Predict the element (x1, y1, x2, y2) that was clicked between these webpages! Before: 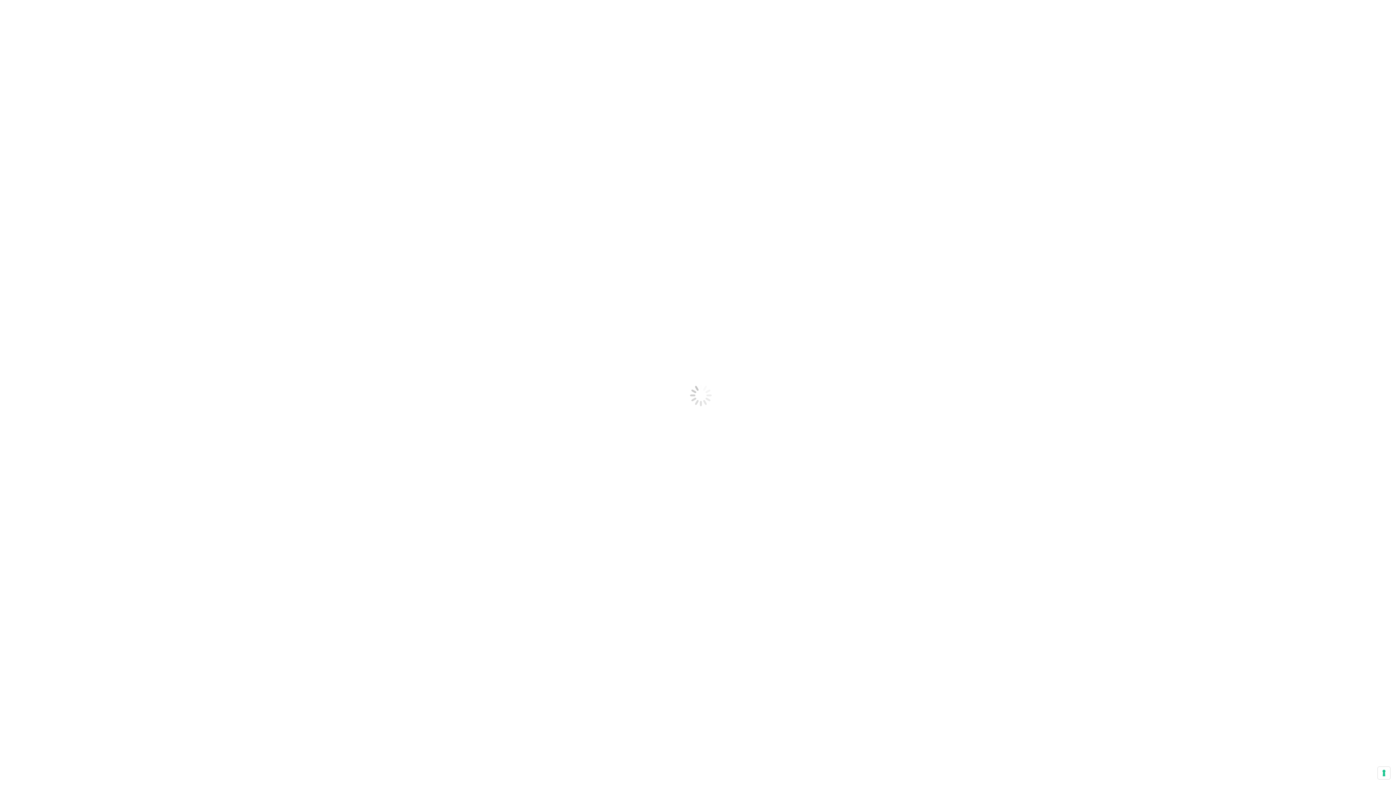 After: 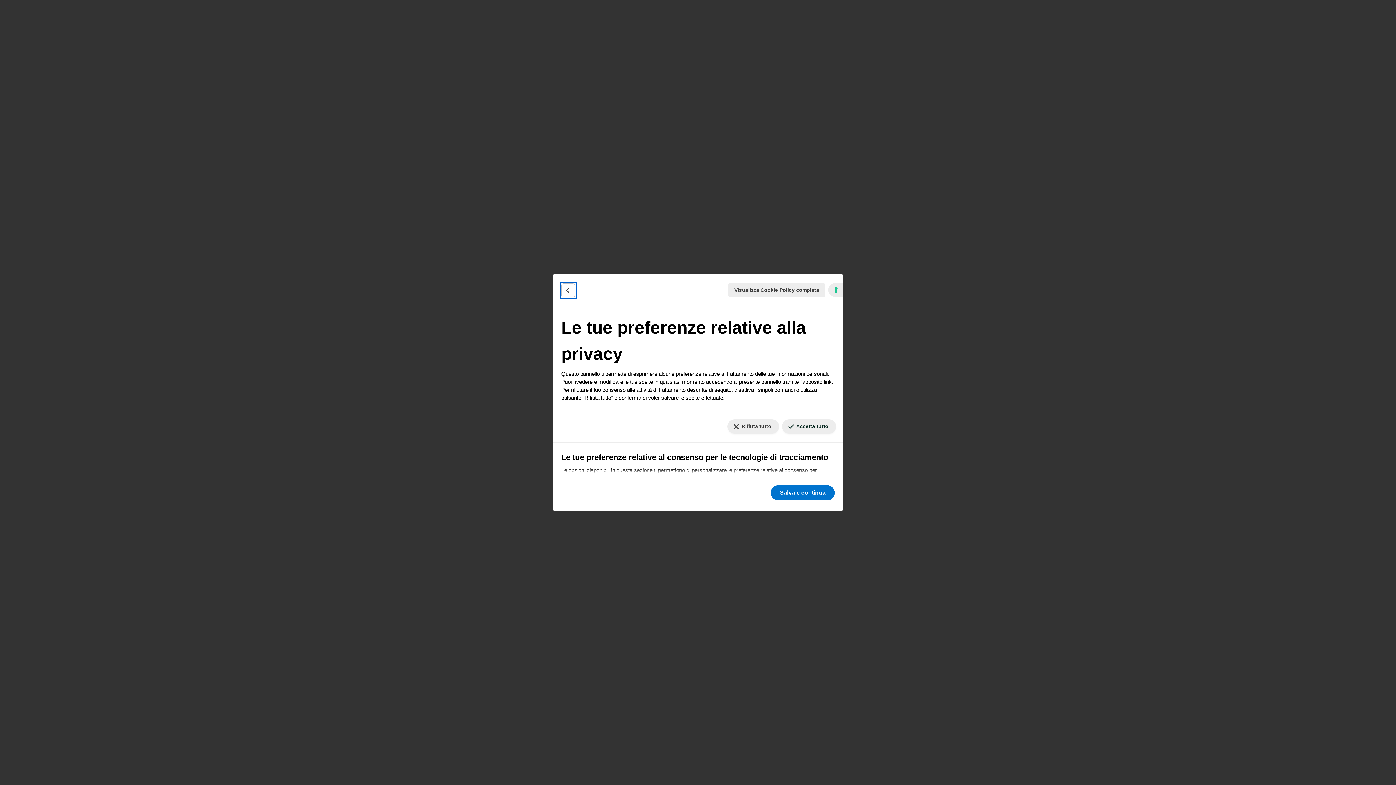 Action: label: Le tue preferenze relative al consenso per le tecnologie di tracciamento bbox: (1378, 767, 1390, 779)